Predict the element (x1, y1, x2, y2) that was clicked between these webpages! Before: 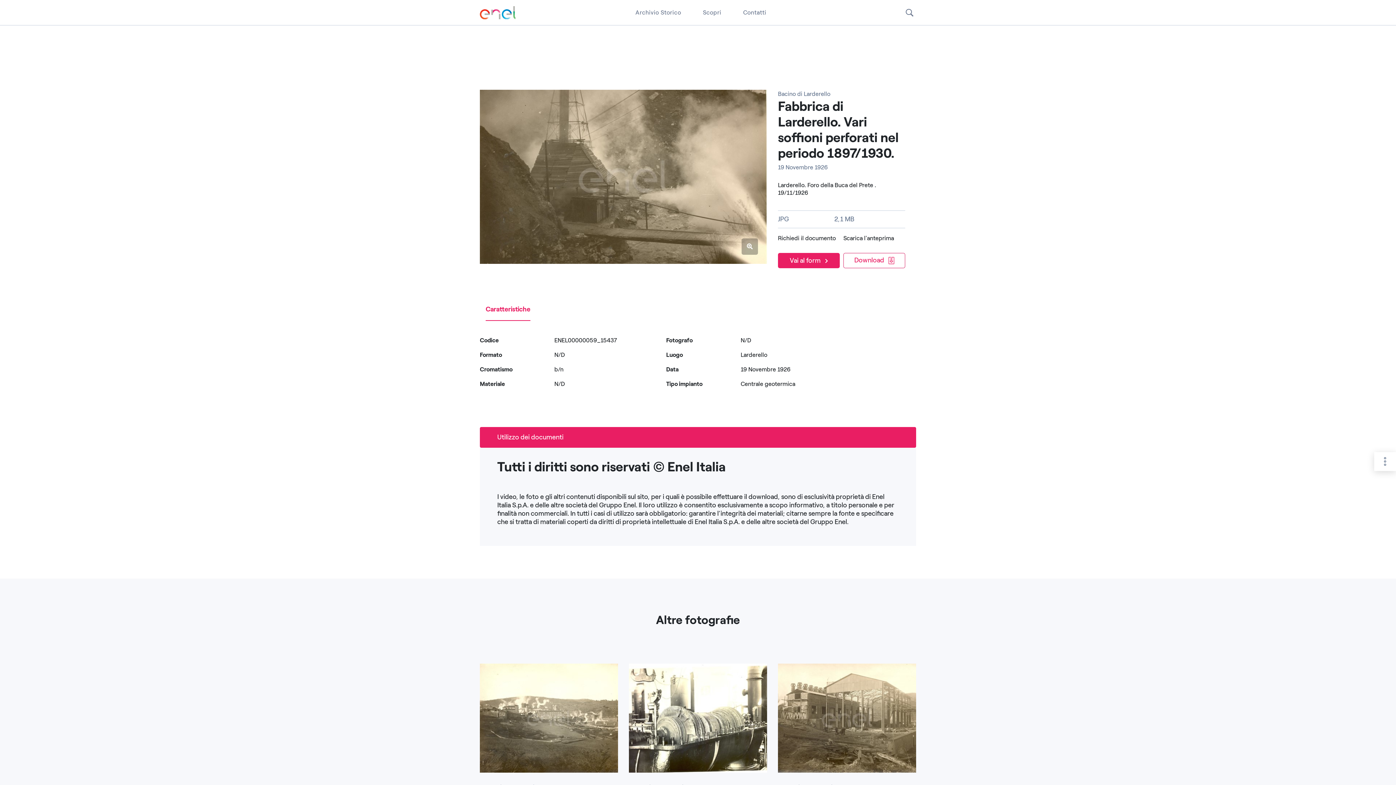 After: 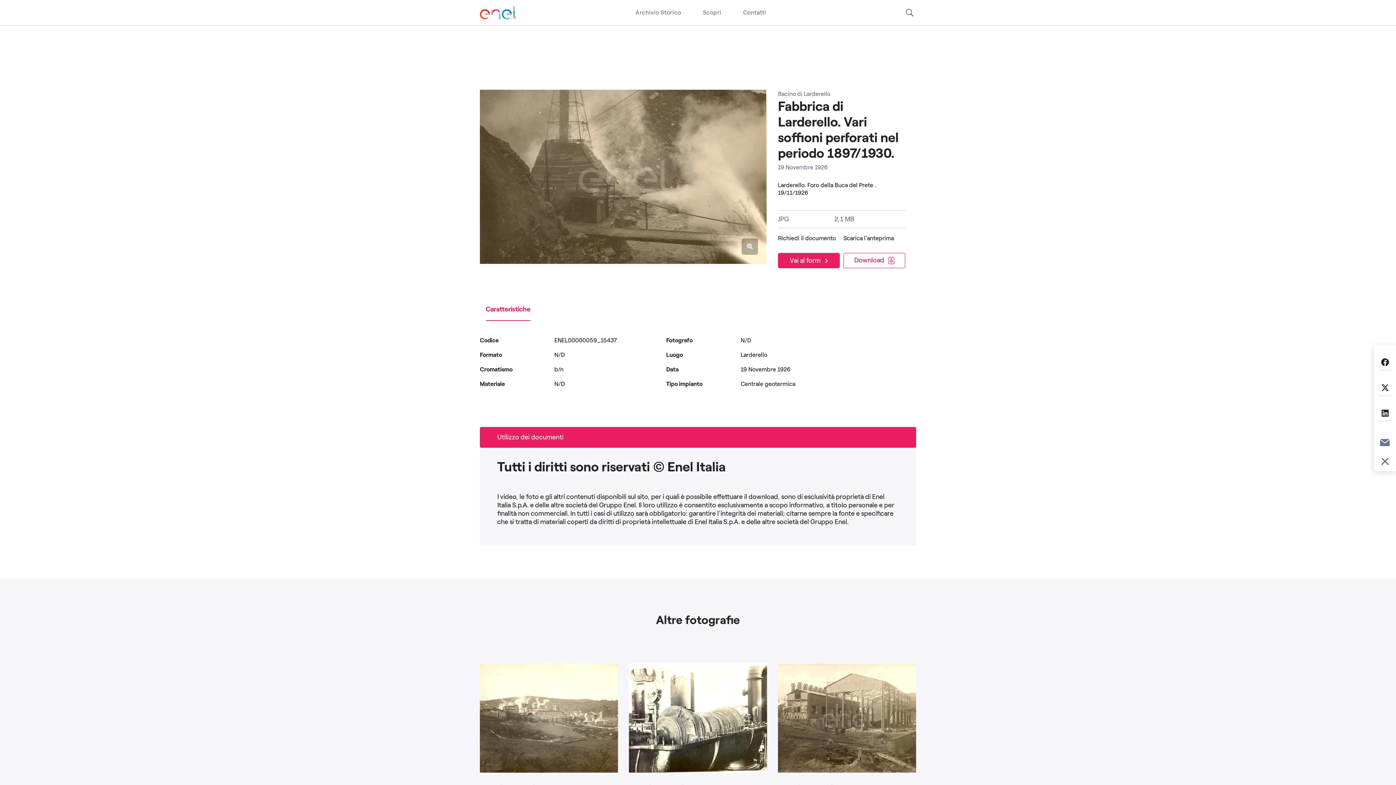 Action: bbox: (1377, 452, 1393, 471)